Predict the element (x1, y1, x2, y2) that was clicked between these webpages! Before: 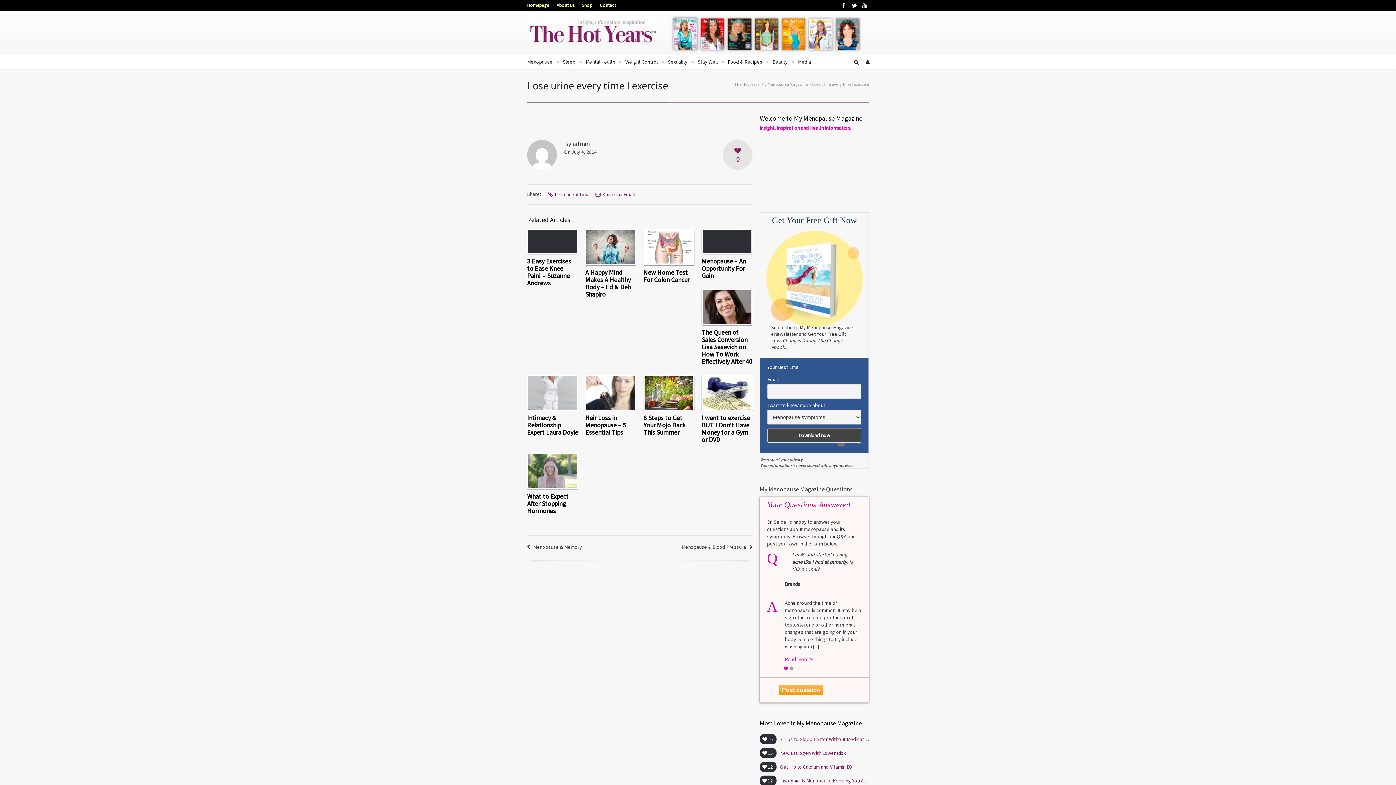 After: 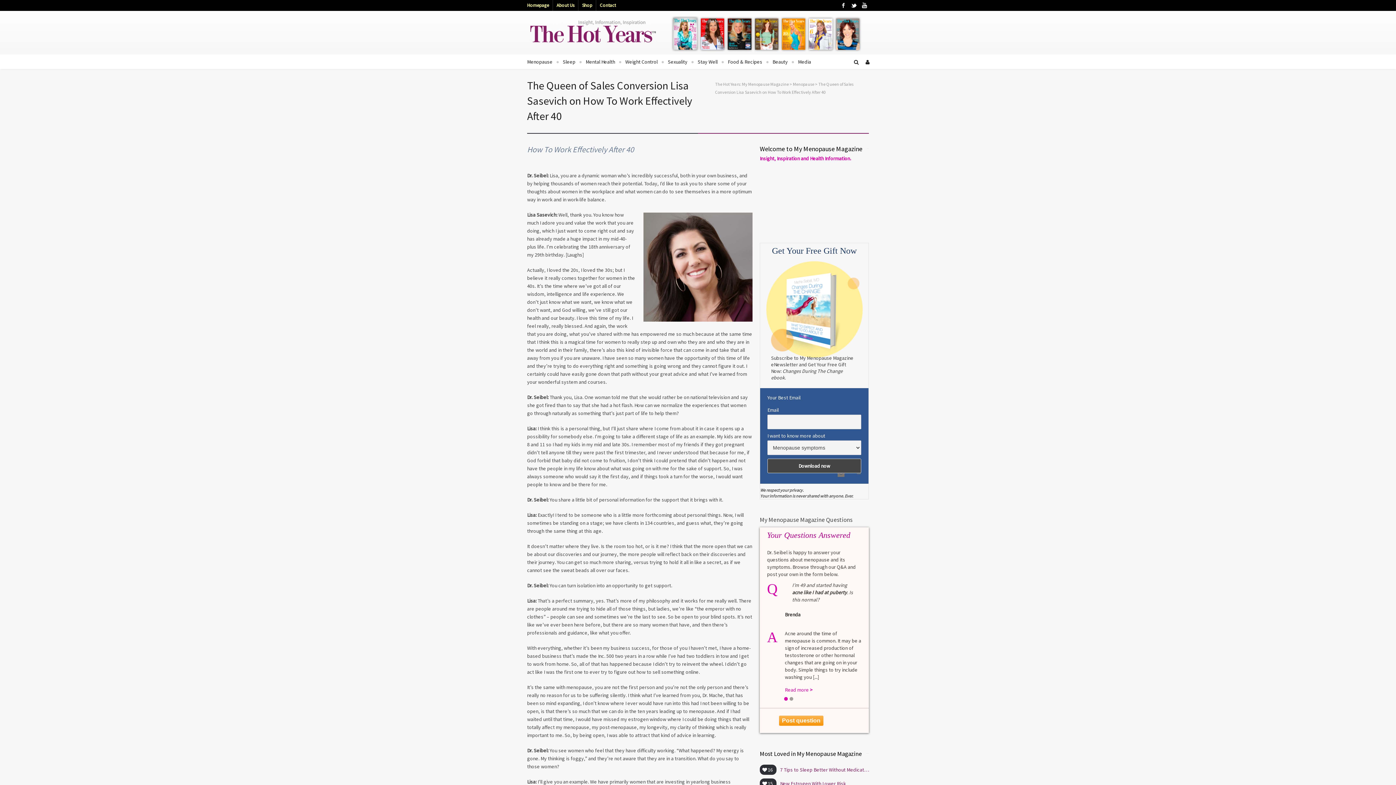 Action: bbox: (702, 290, 751, 324)